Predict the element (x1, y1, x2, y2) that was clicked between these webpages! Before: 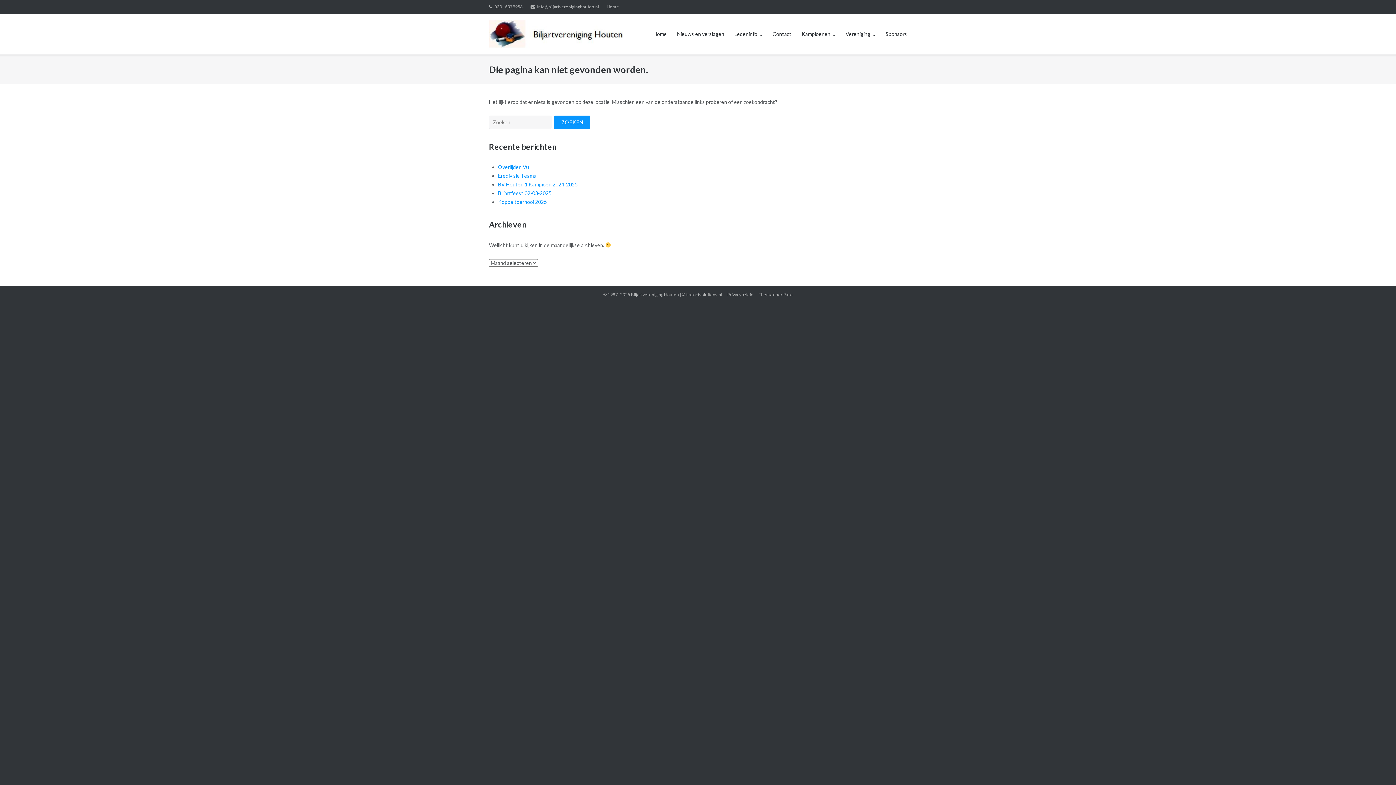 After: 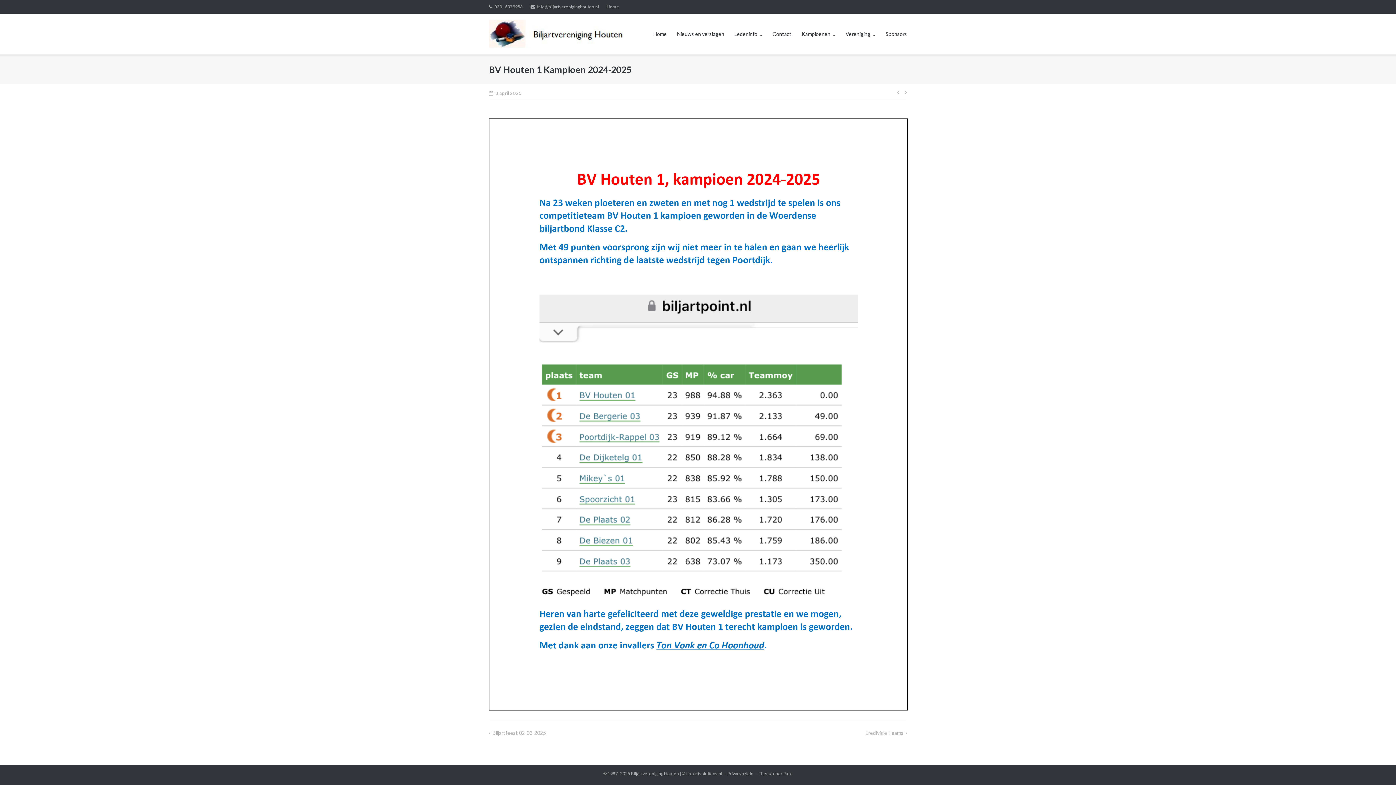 Action: bbox: (498, 181, 577, 187) label: BV Houten 1 Kampioen 2024-2025